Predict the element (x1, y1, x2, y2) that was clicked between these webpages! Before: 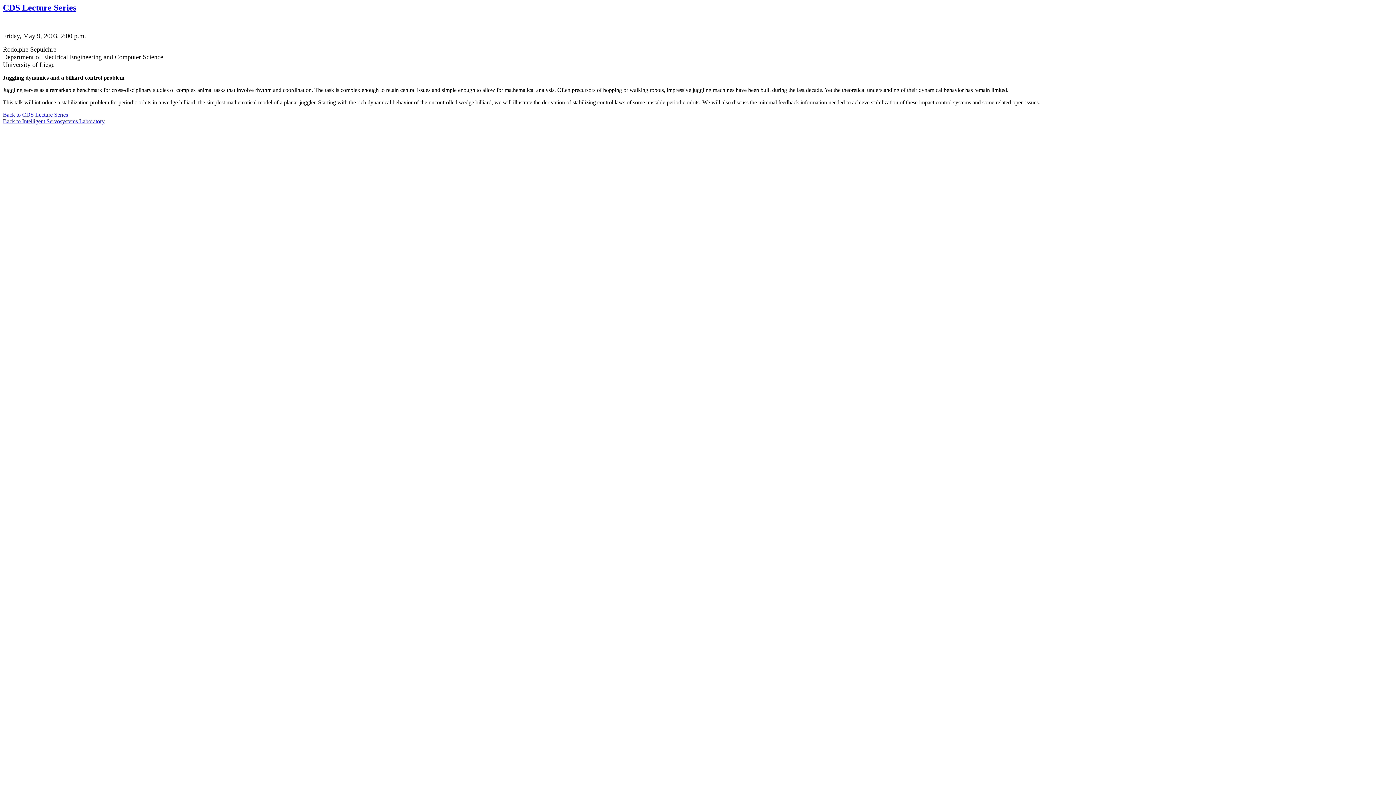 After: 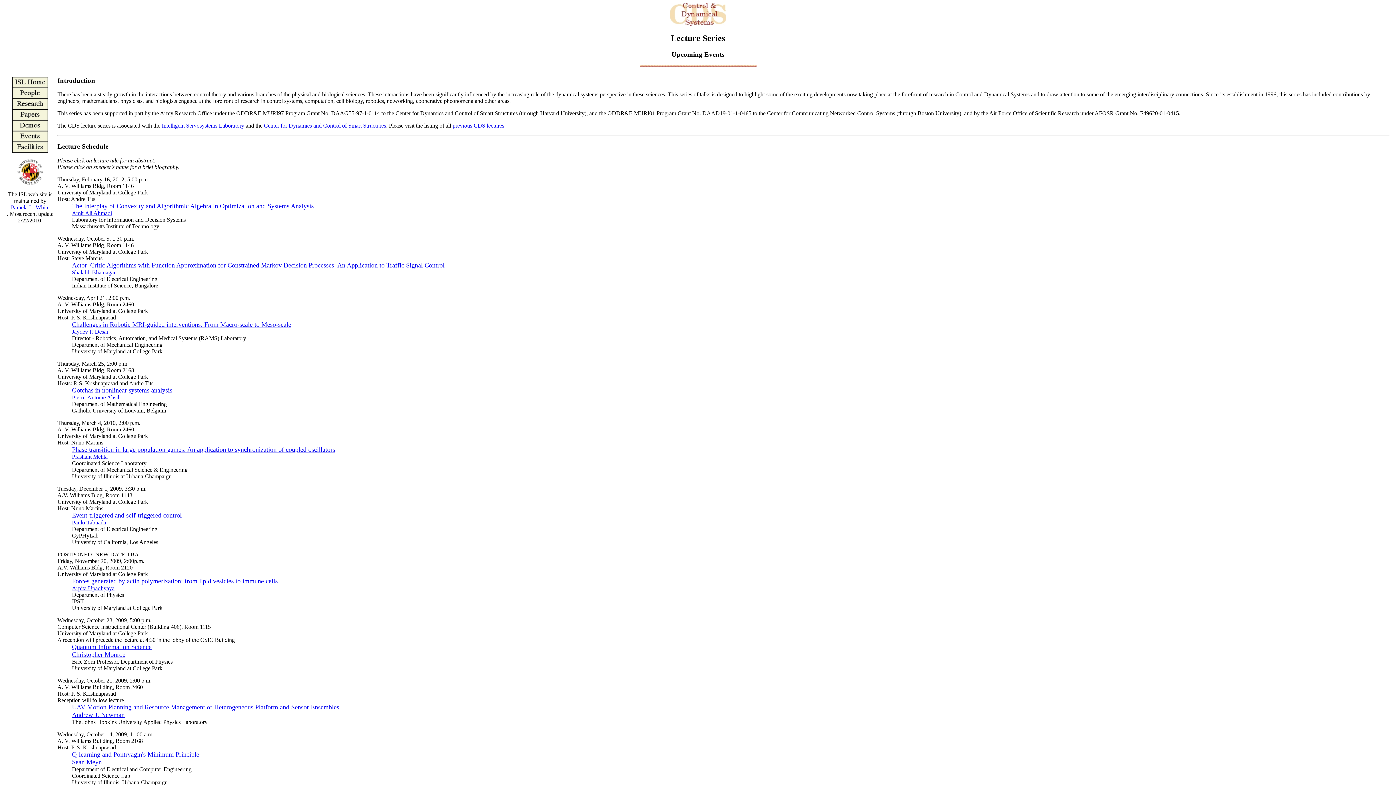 Action: label: Back to CDS Lecture Series bbox: (2, 111, 68, 117)